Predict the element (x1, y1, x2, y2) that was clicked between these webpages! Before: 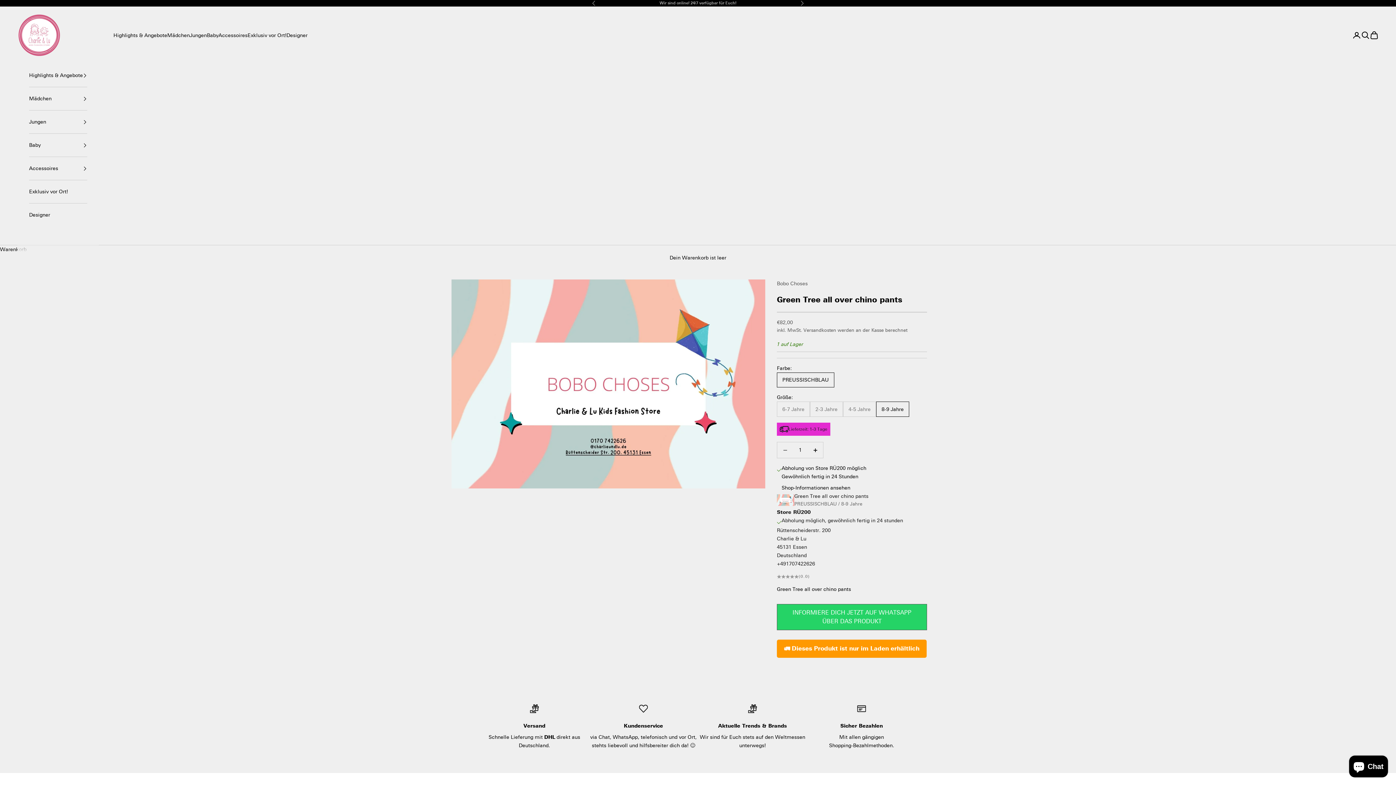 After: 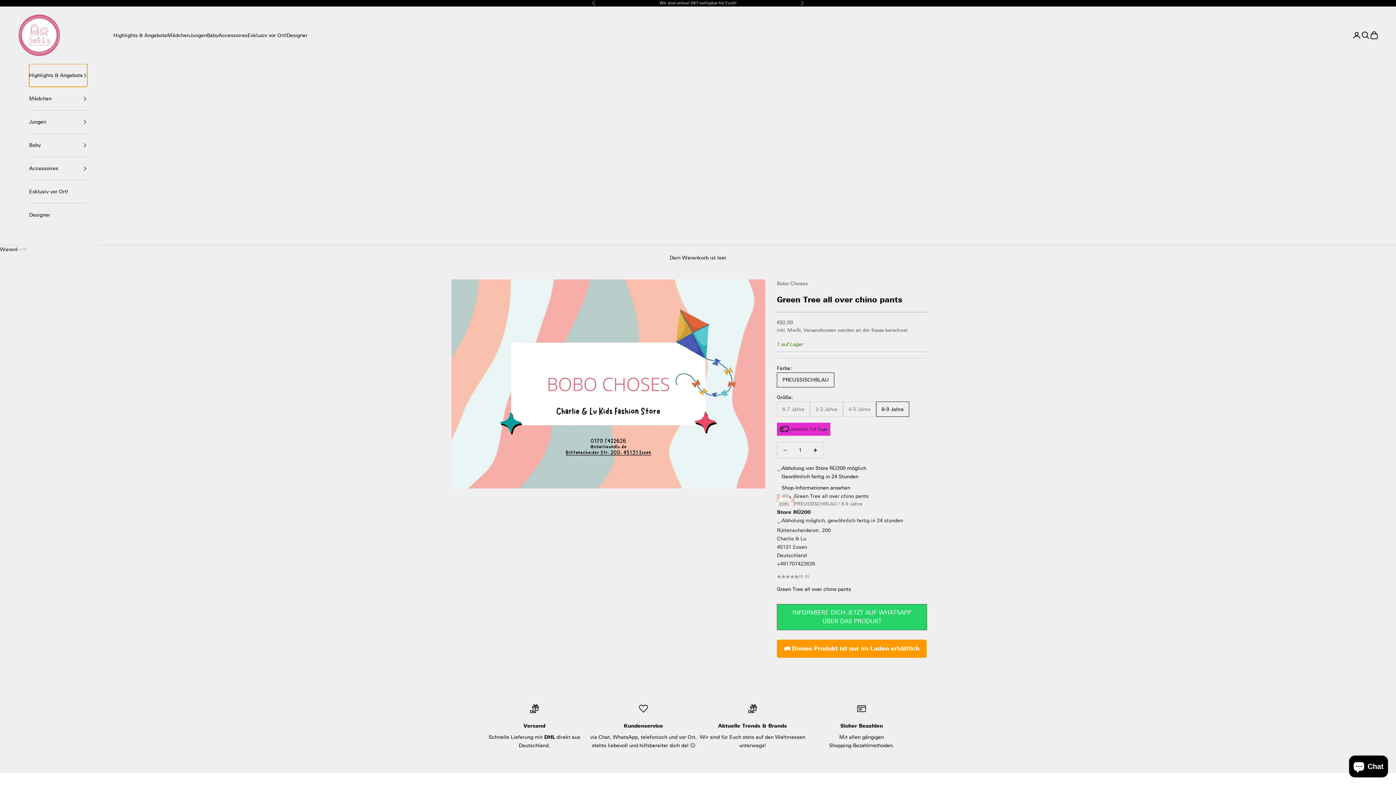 Action: label: Highlights & Angebote bbox: (29, 64, 87, 87)